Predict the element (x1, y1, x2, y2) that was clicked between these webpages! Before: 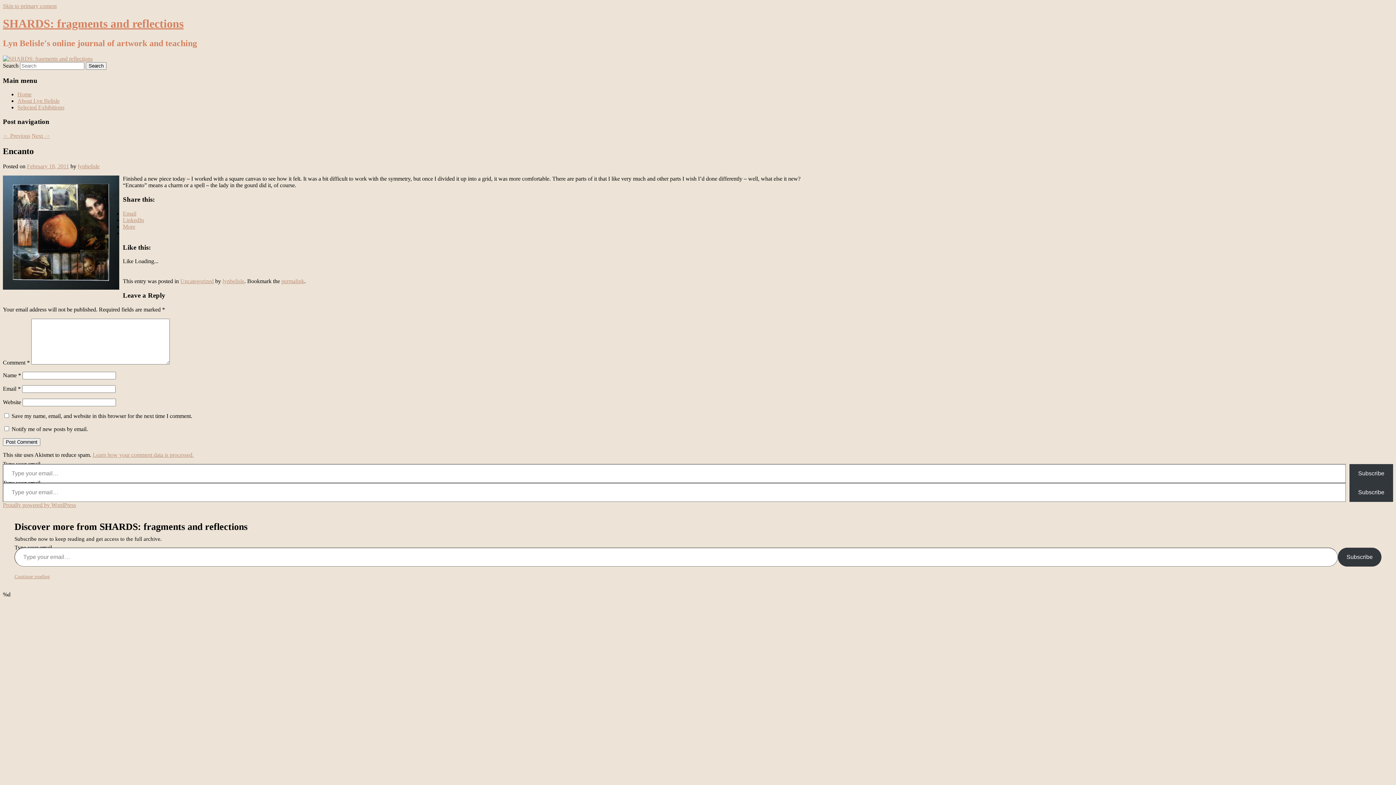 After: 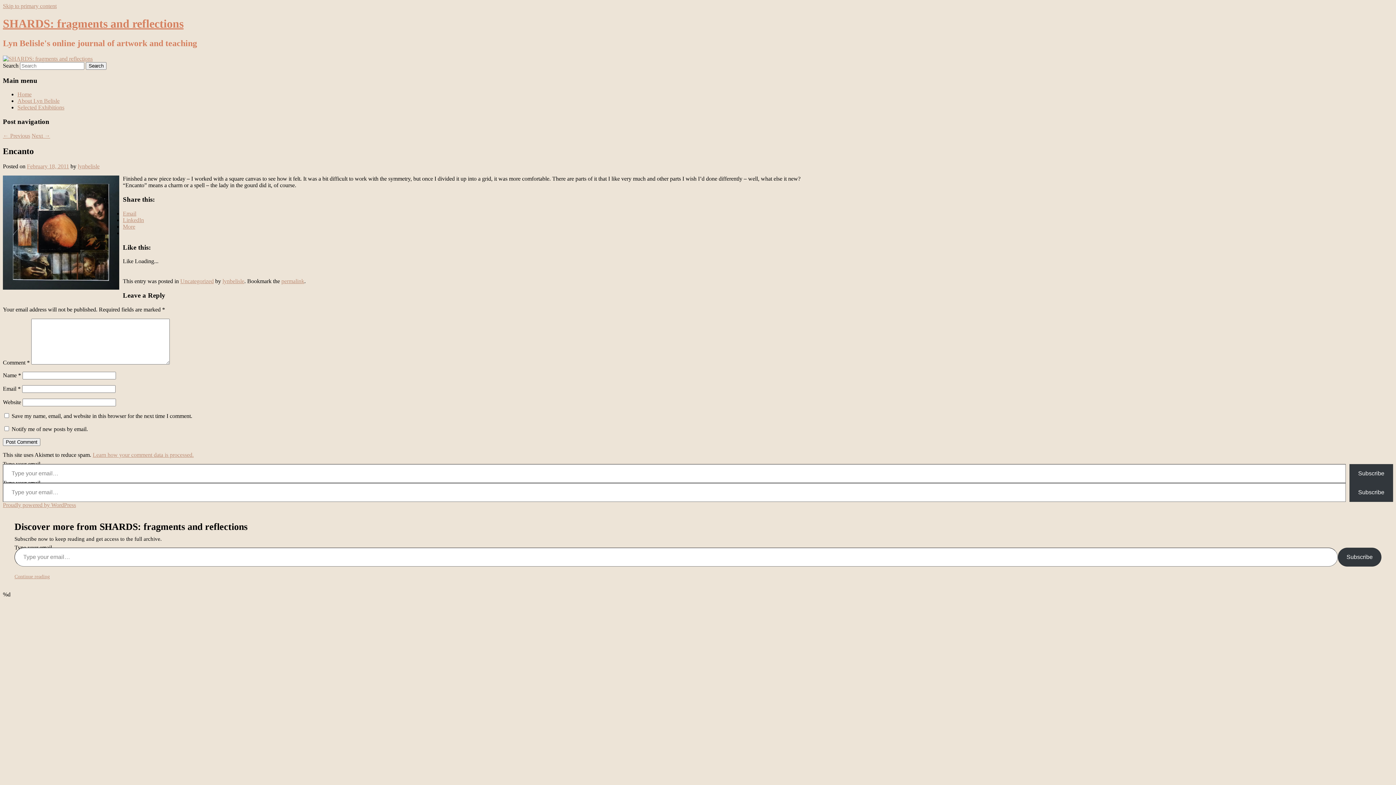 Action: bbox: (281, 278, 304, 284) label: permalink